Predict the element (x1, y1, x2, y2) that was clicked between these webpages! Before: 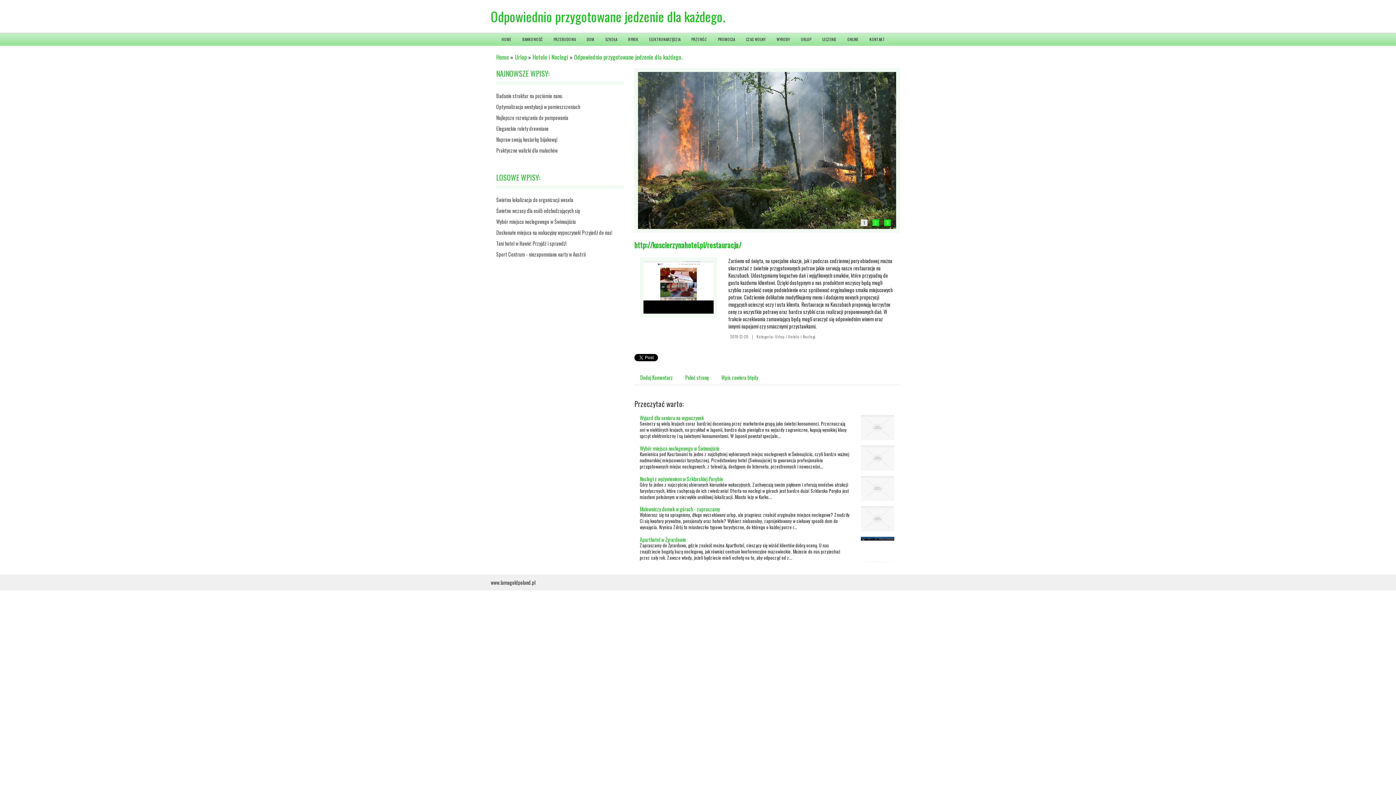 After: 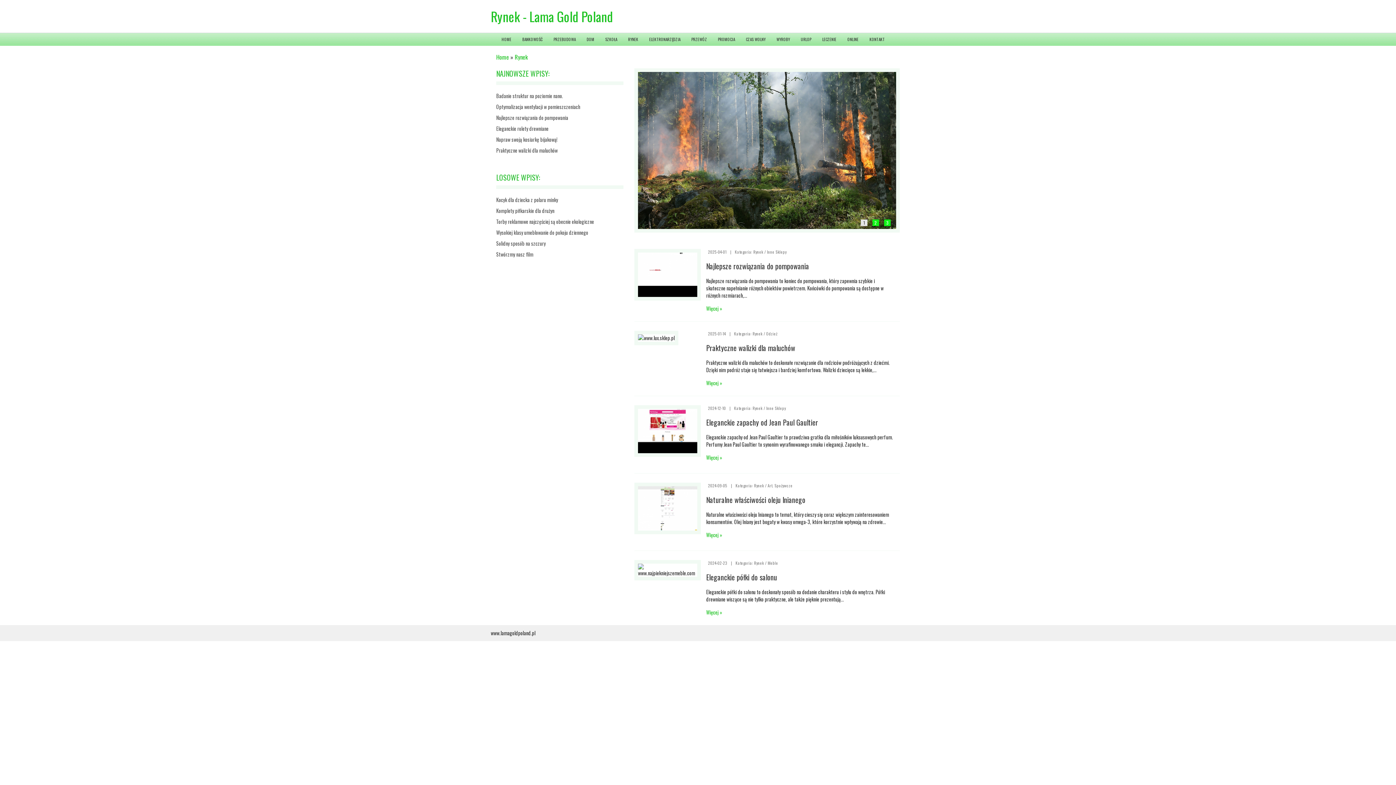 Action: label: RYNEK bbox: (622, 33, 644, 45)